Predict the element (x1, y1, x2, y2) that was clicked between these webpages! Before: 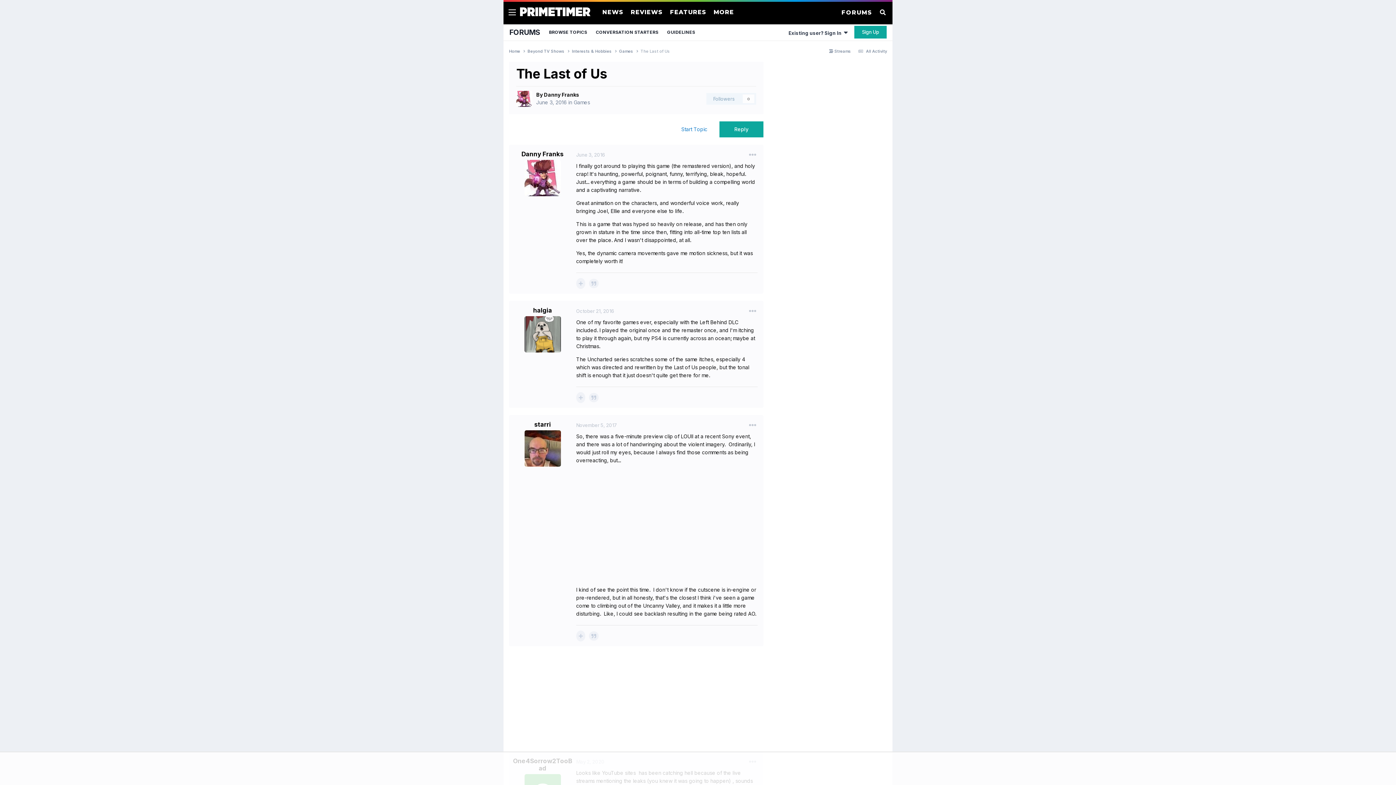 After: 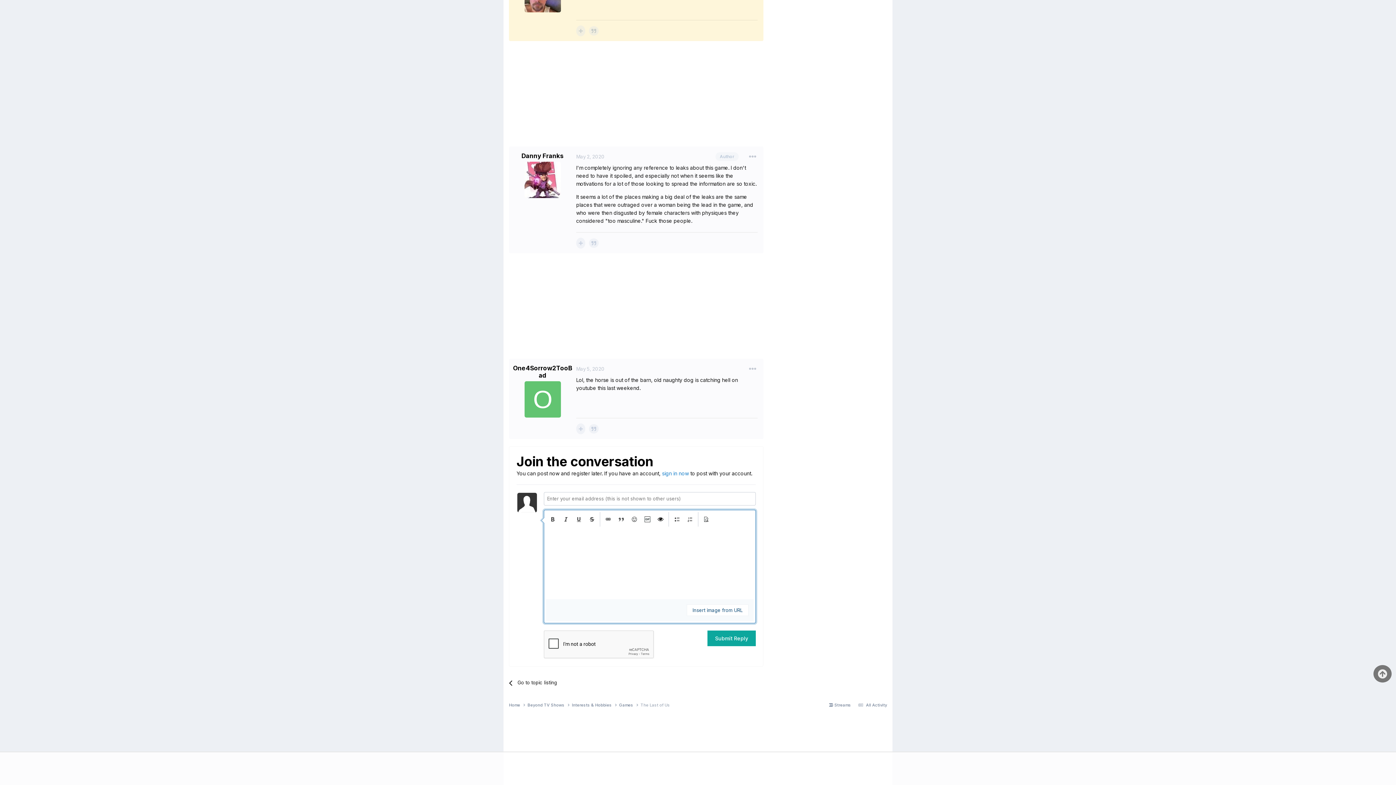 Action: label: Reply bbox: (719, 121, 763, 137)